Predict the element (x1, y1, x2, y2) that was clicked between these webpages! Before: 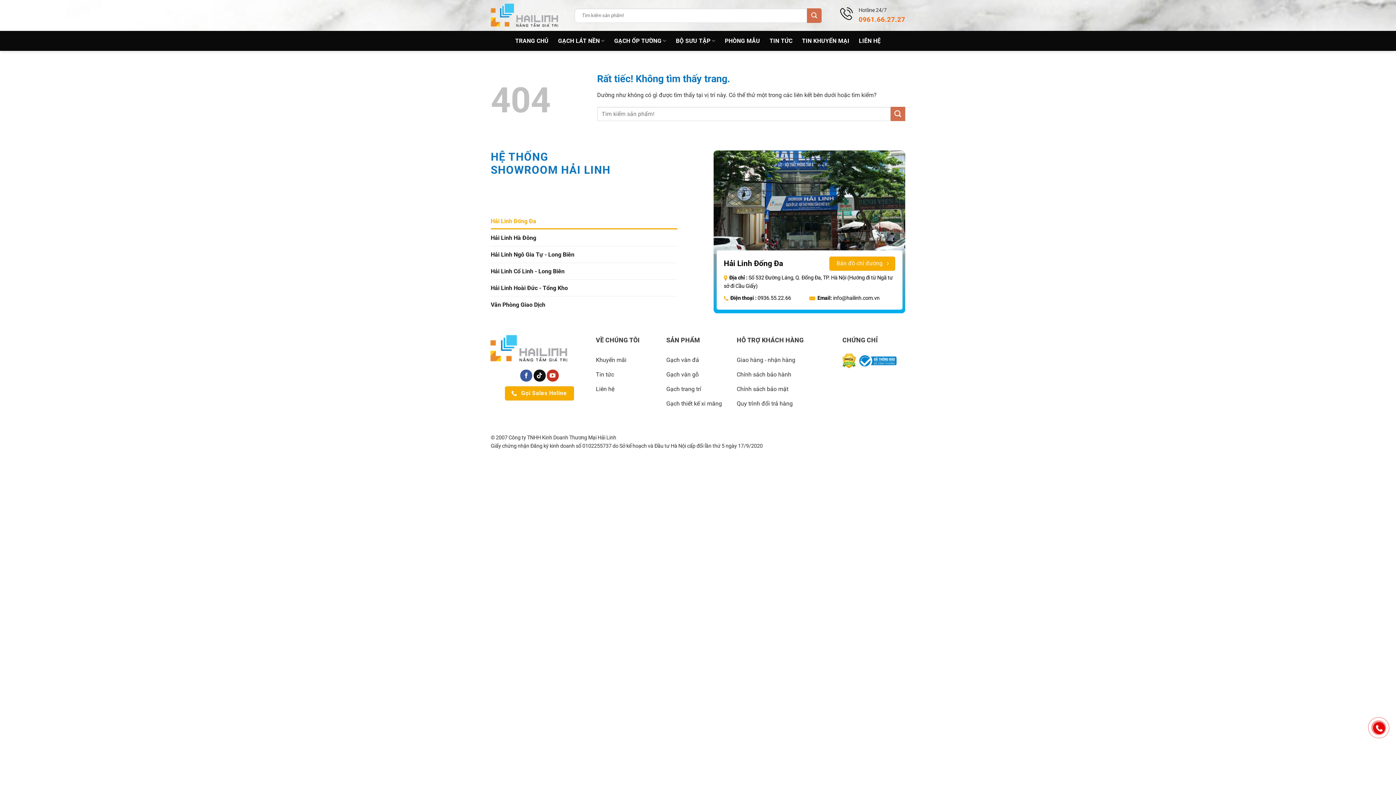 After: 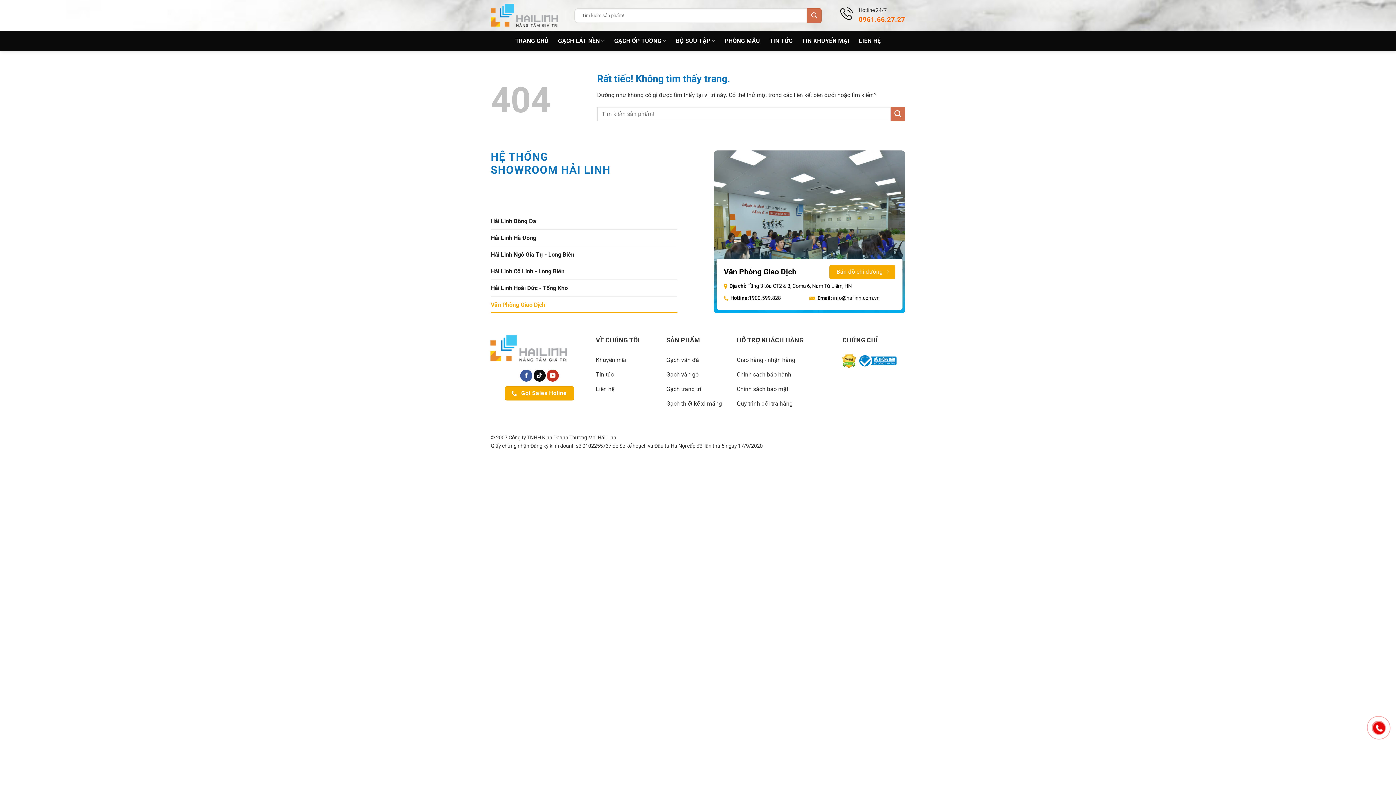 Action: label: Văn Phòng Giao Dịch bbox: (490, 296, 677, 313)